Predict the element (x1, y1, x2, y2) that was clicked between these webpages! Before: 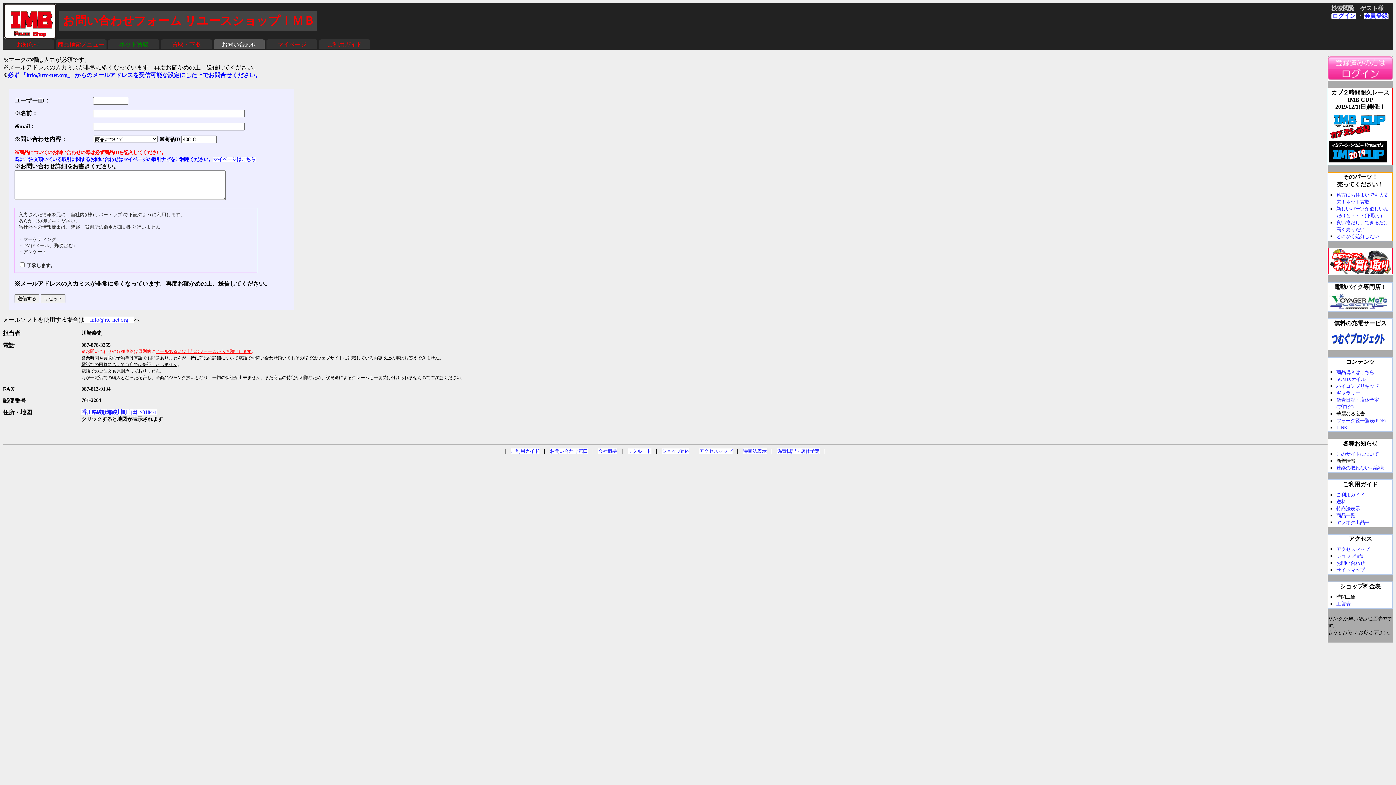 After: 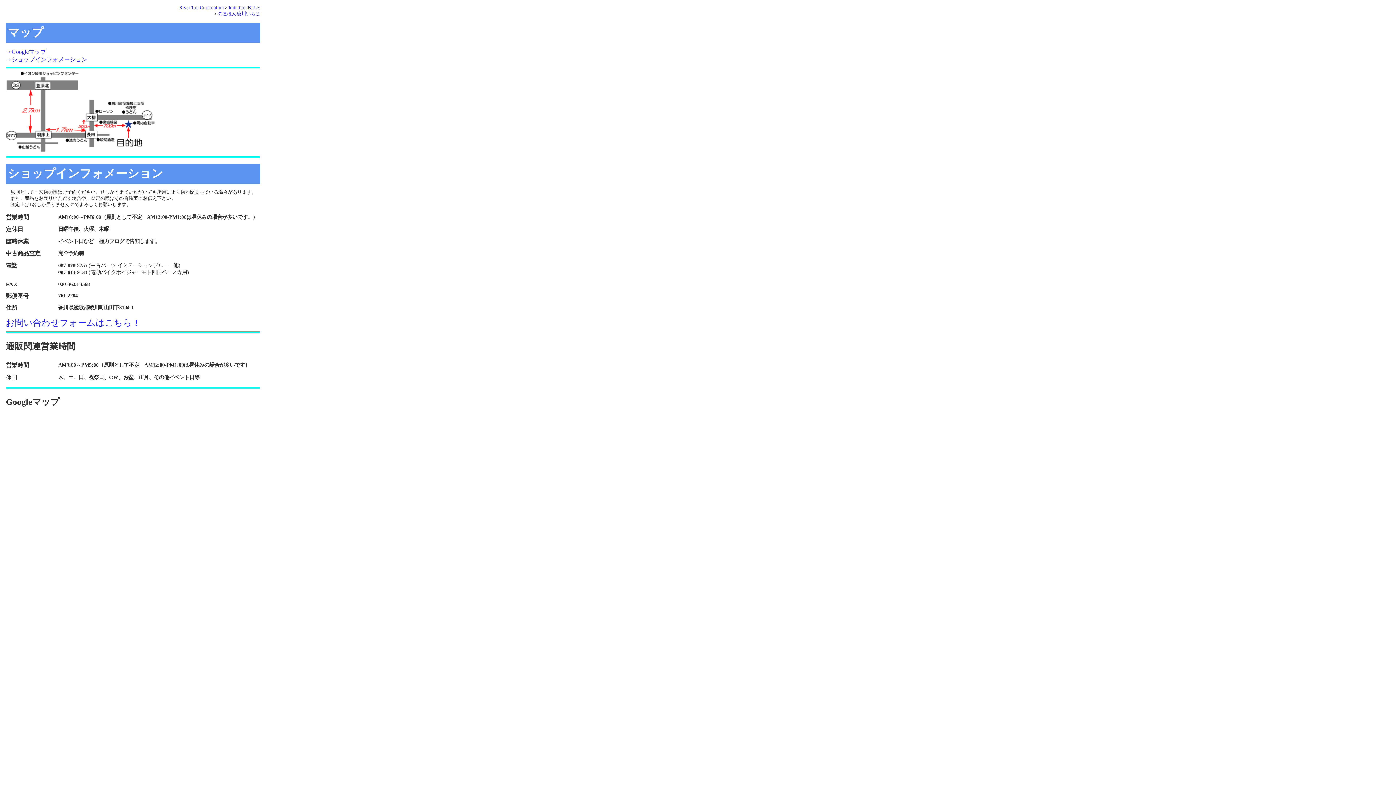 Action: label: ショップinfo bbox: (662, 448, 688, 454)